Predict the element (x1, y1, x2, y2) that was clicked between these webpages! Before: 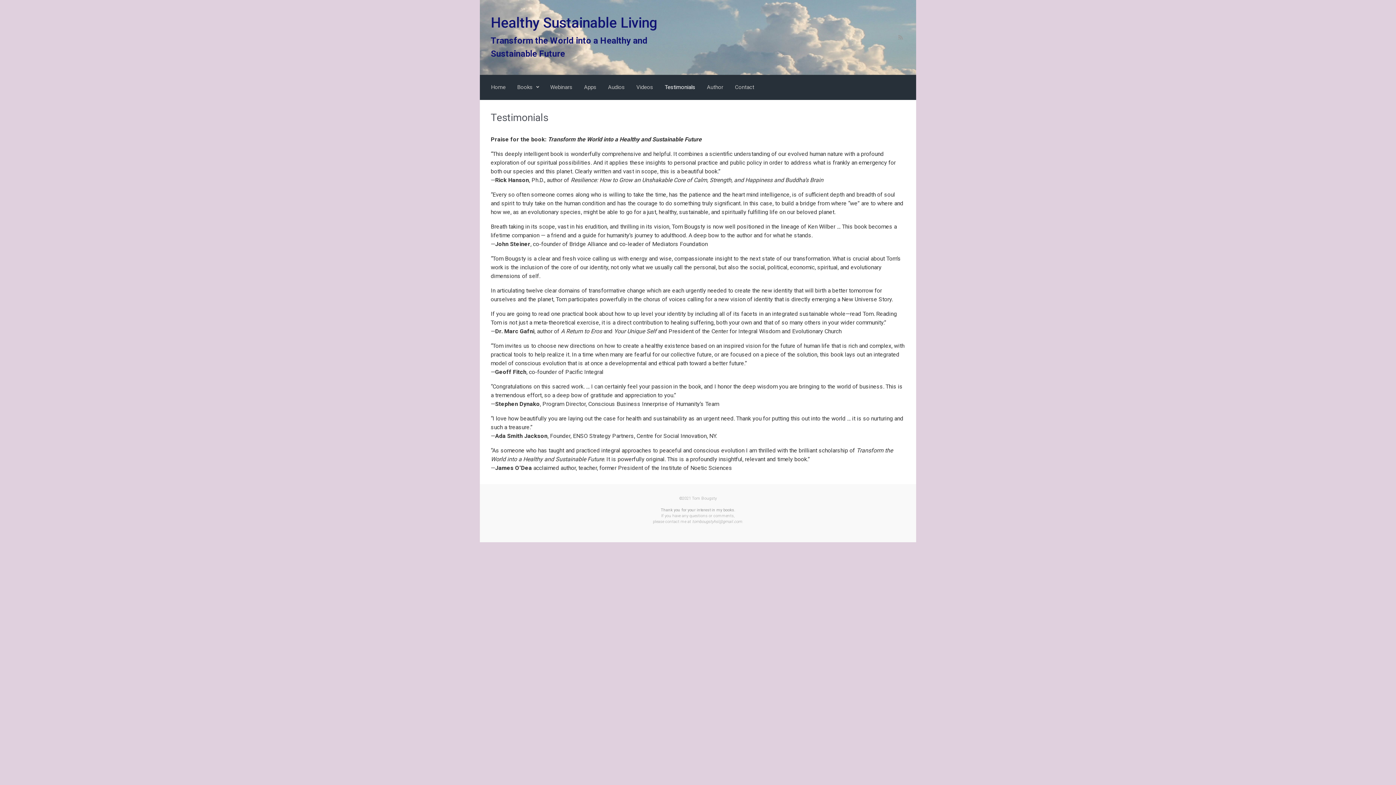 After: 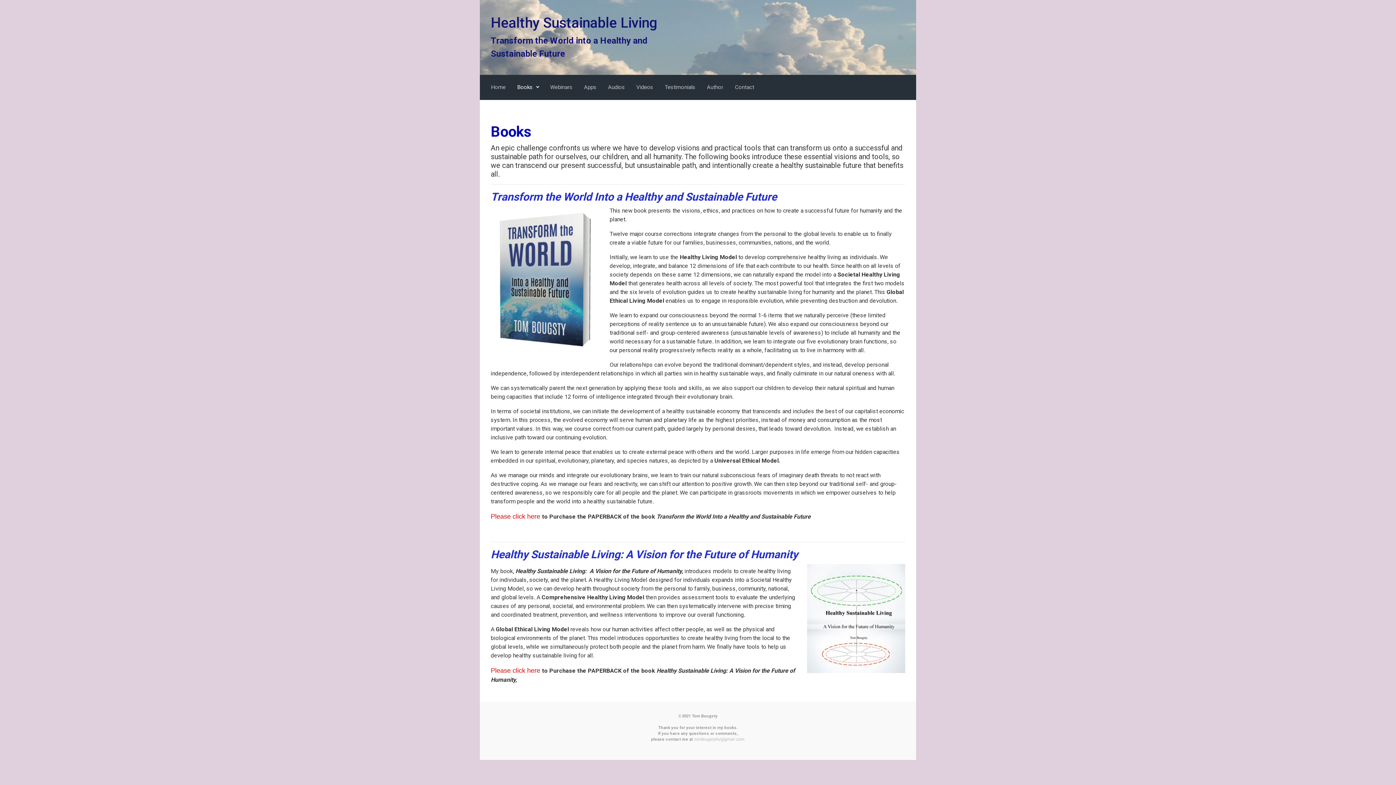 Action: bbox: (514, 77, 541, 97) label: Books